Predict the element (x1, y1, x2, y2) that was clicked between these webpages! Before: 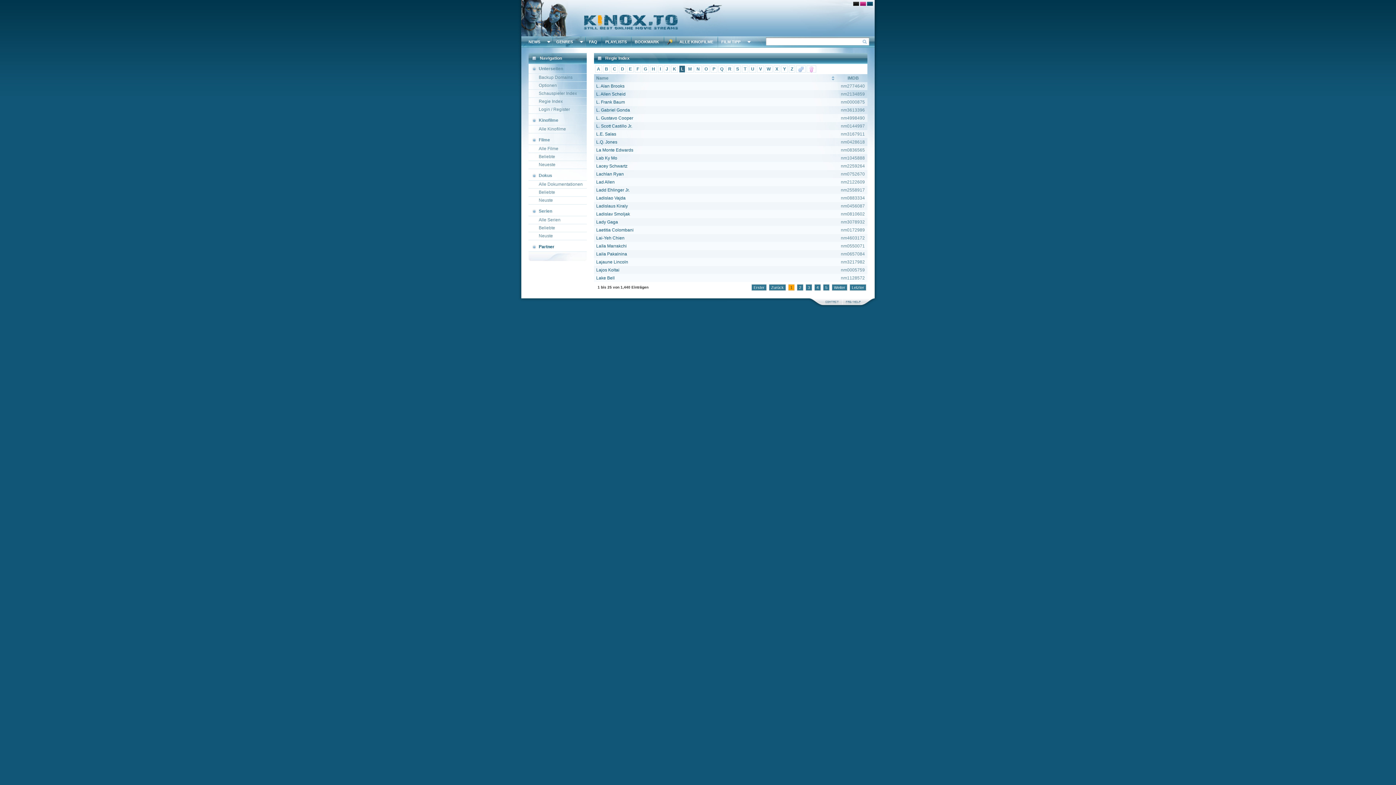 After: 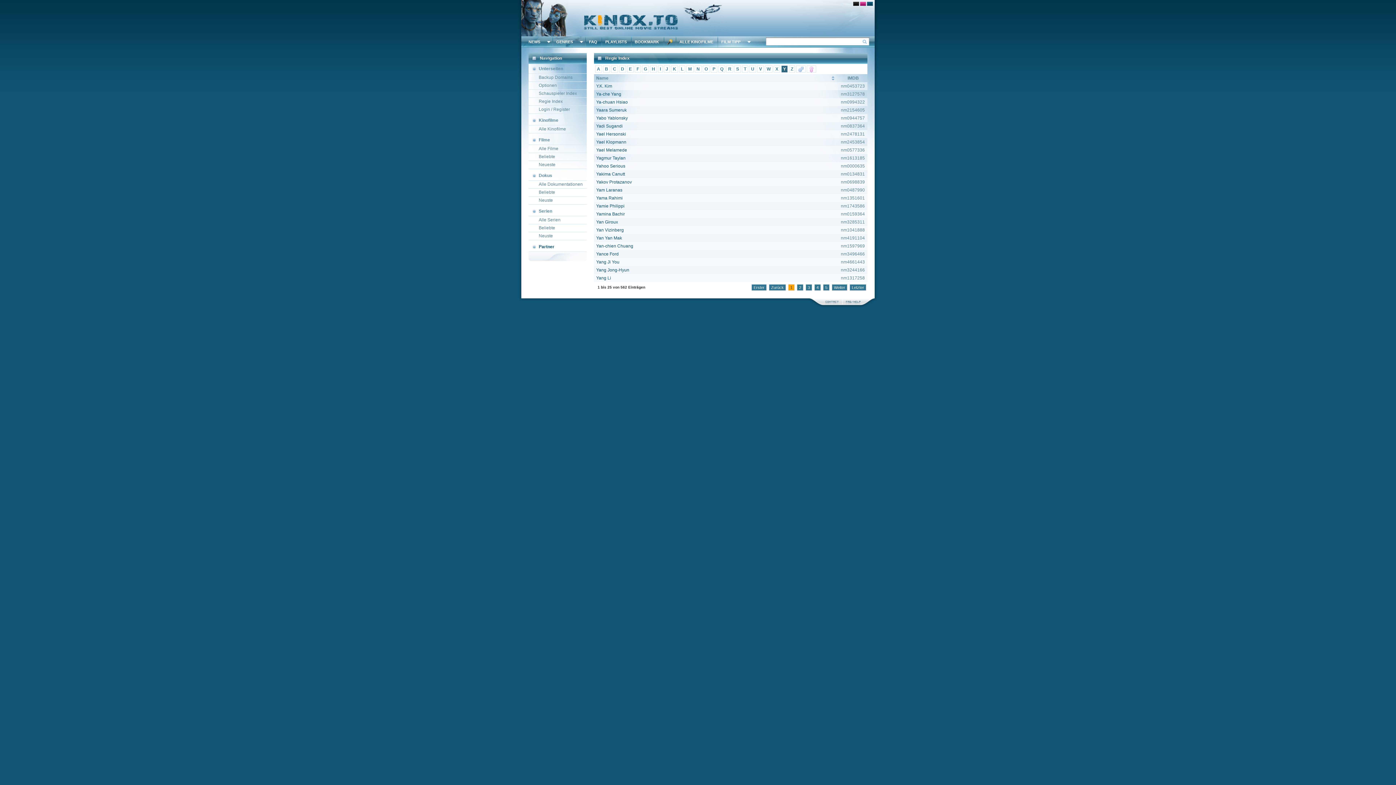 Action: label: Y bbox: (781, 65, 788, 72)